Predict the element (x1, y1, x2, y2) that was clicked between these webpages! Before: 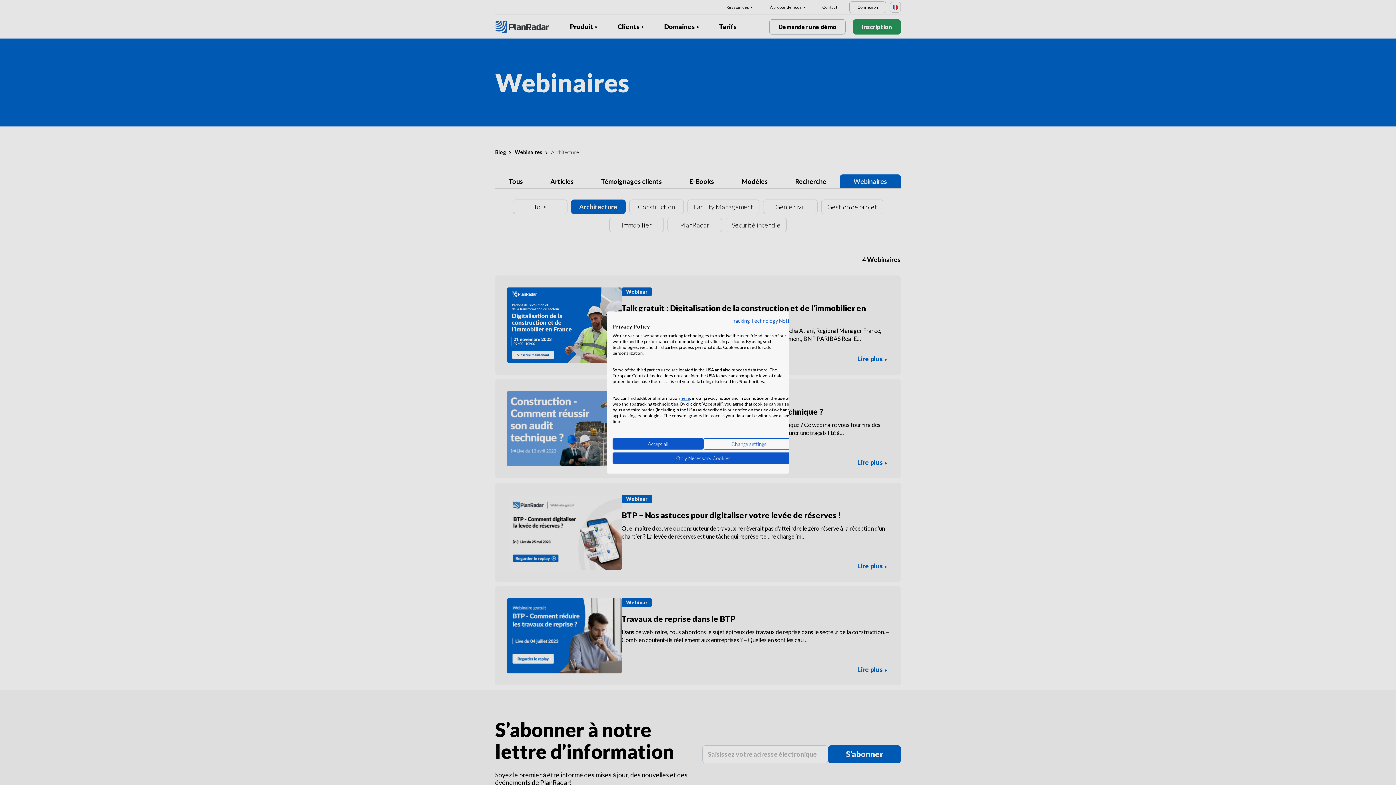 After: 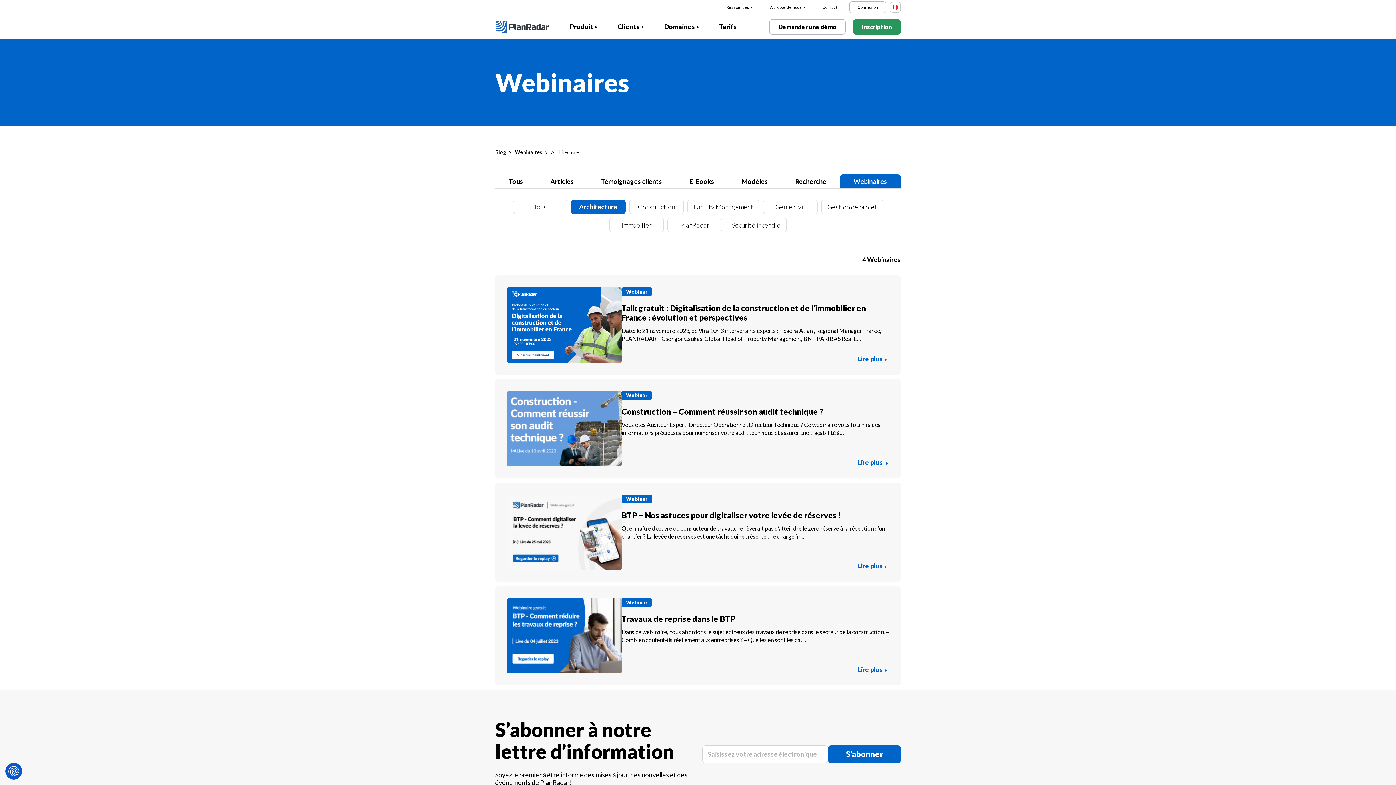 Action: label: Accept all cookies bbox: (612, 438, 703, 449)